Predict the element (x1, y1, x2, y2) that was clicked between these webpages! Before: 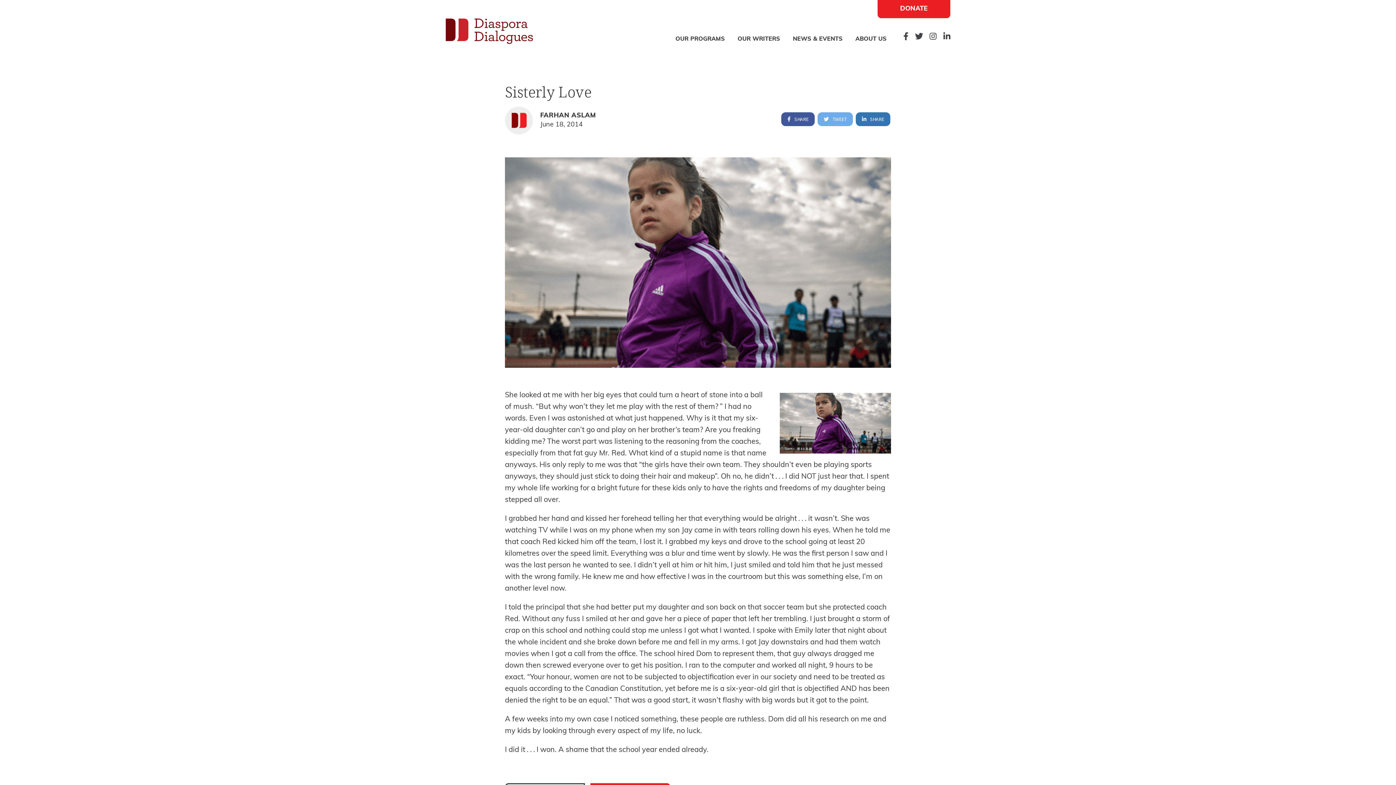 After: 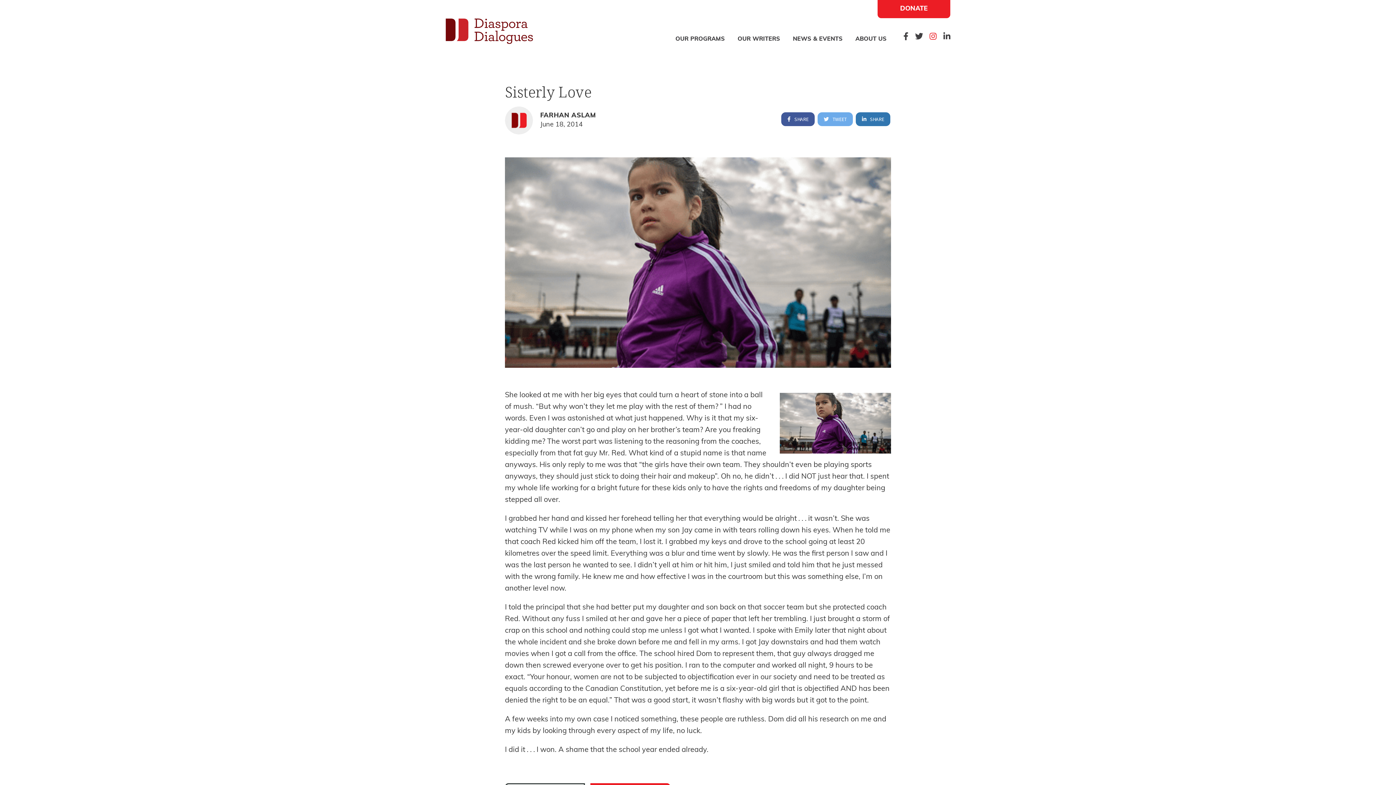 Action: bbox: (929, 32, 936, 42)